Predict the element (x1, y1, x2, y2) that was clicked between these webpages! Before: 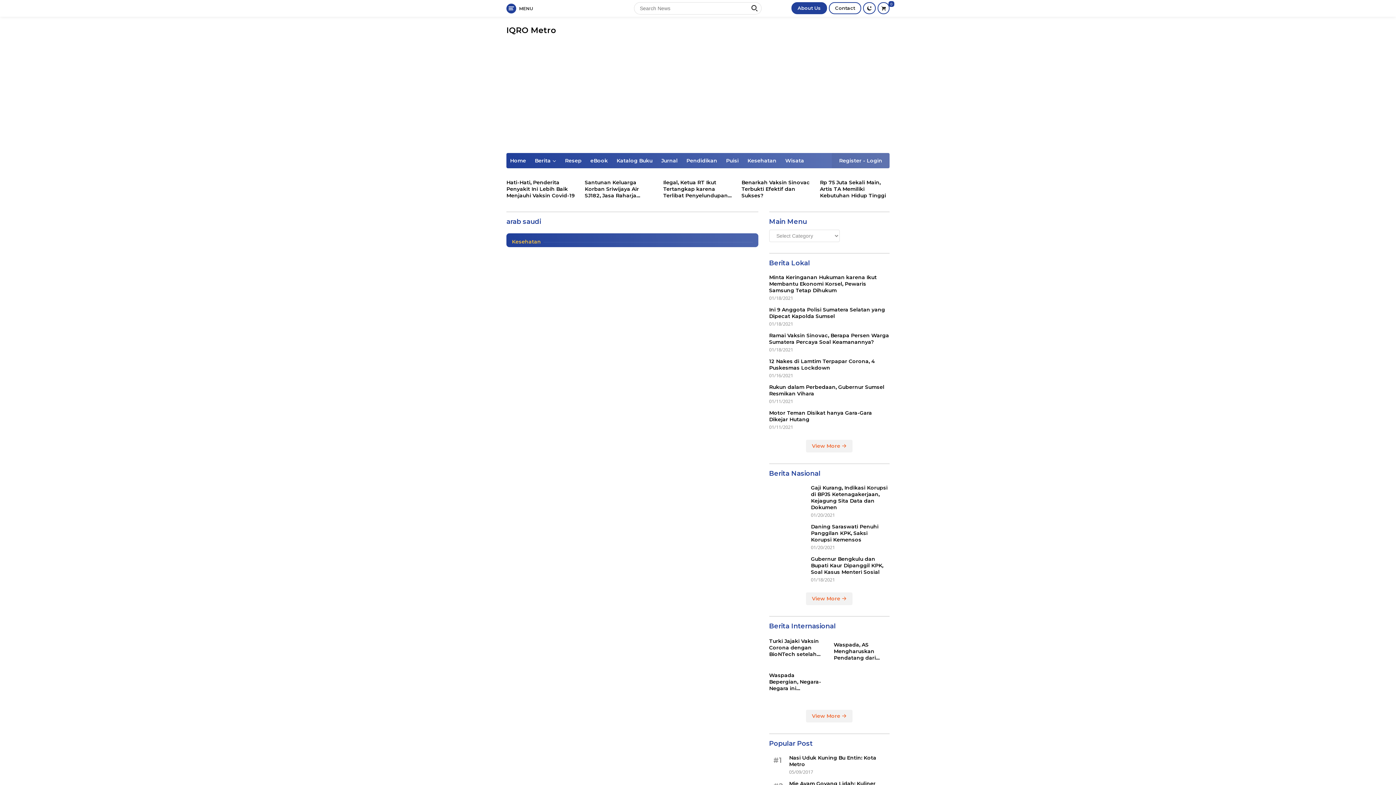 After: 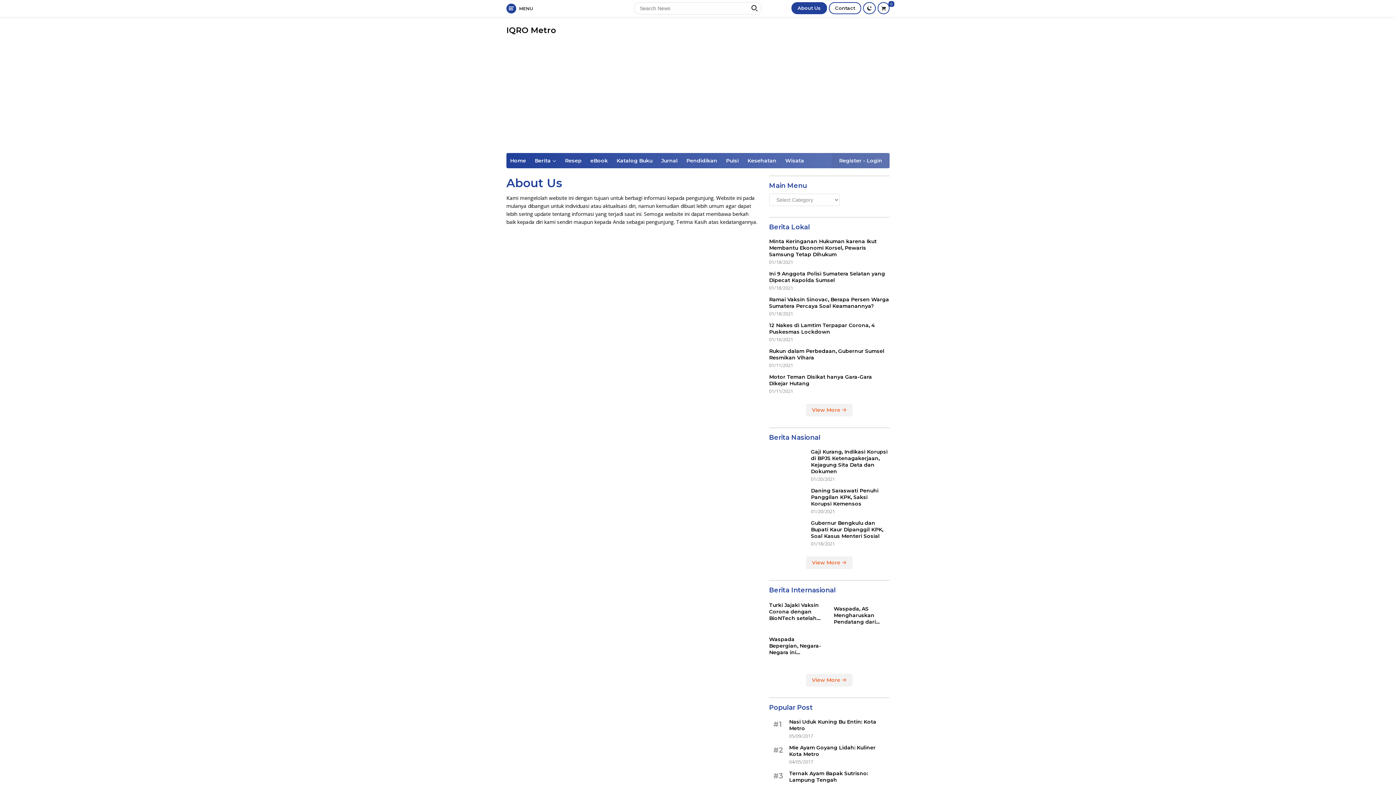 Action: bbox: (791, 2, 827, 14) label: About Us